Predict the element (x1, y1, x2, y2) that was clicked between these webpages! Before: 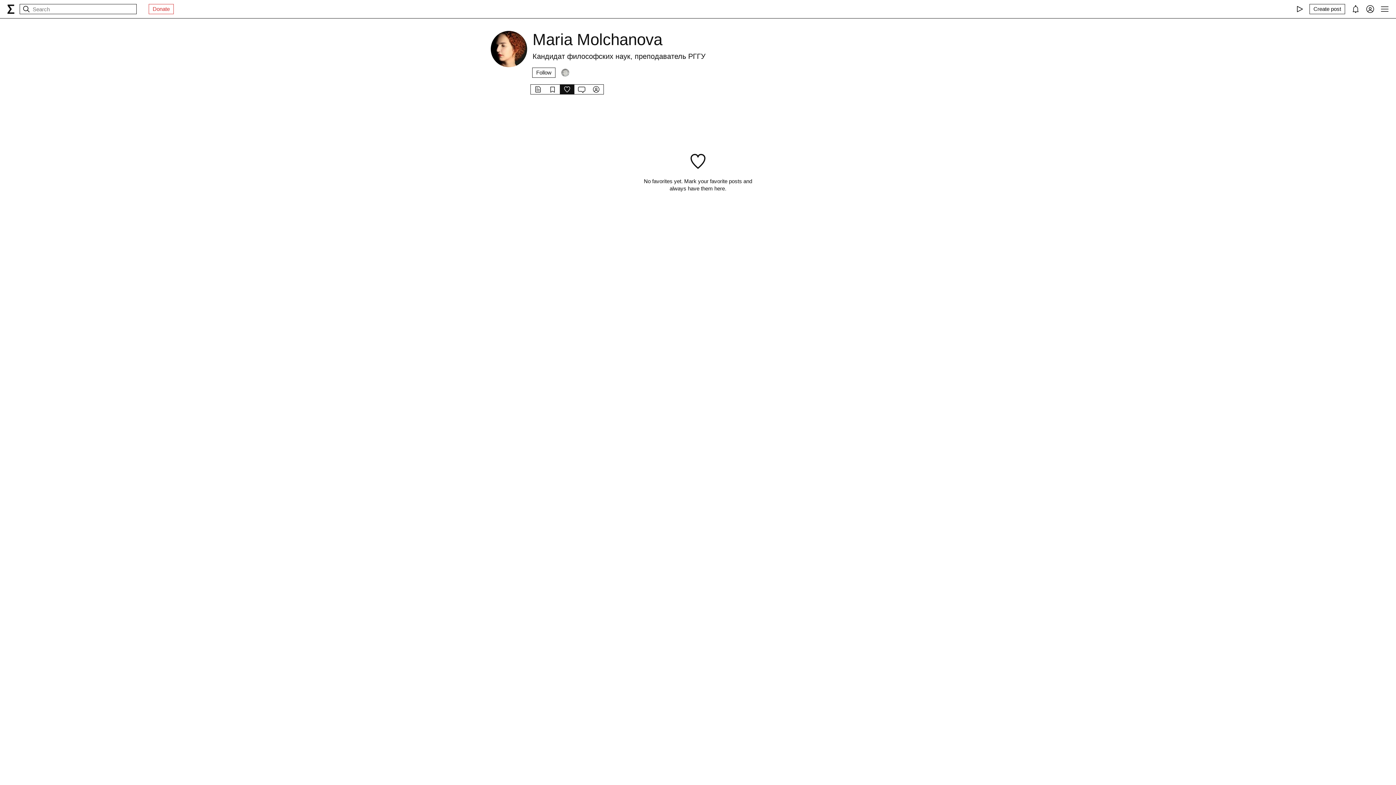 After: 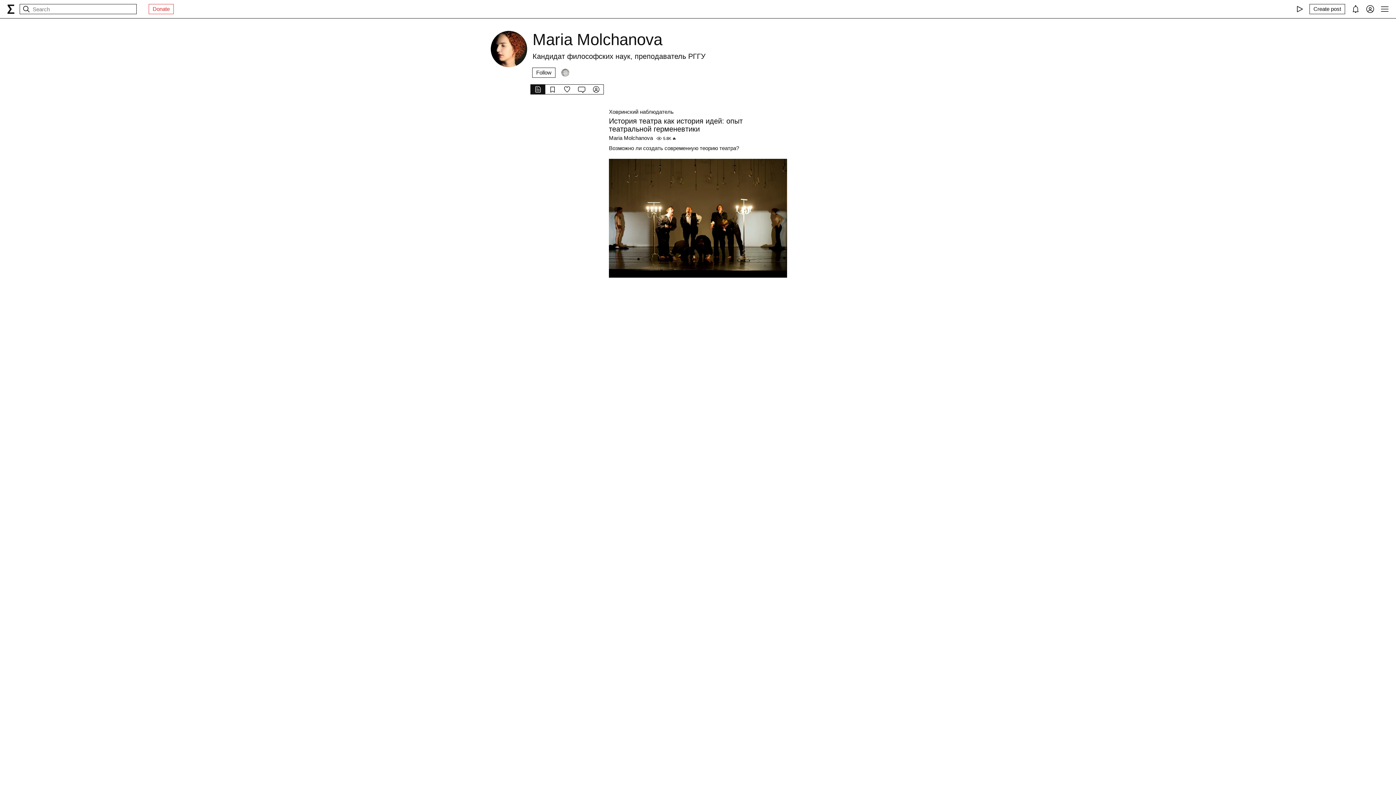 Action: bbox: (530, 84, 545, 94)